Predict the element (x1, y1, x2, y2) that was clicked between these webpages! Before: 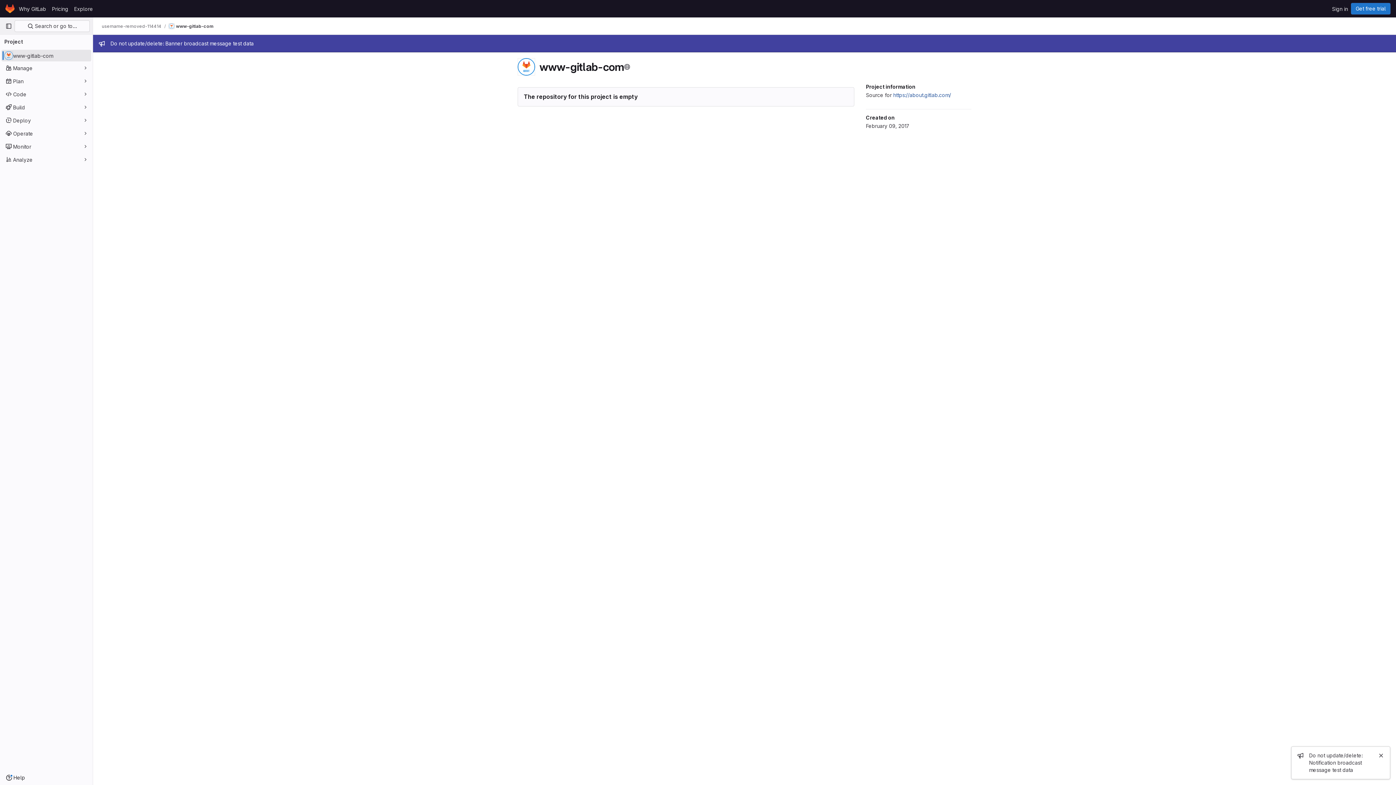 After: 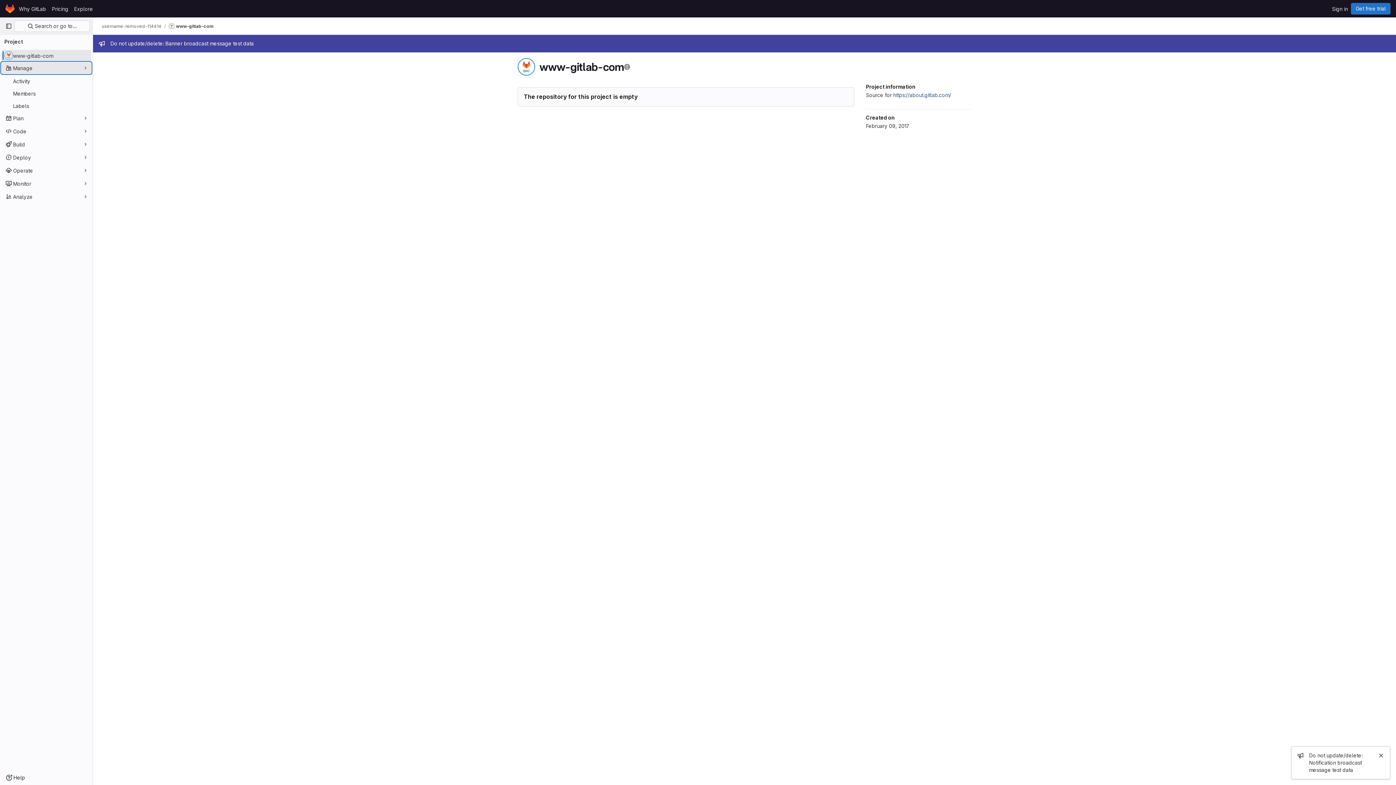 Action: label: Manage bbox: (1, 62, 91, 73)